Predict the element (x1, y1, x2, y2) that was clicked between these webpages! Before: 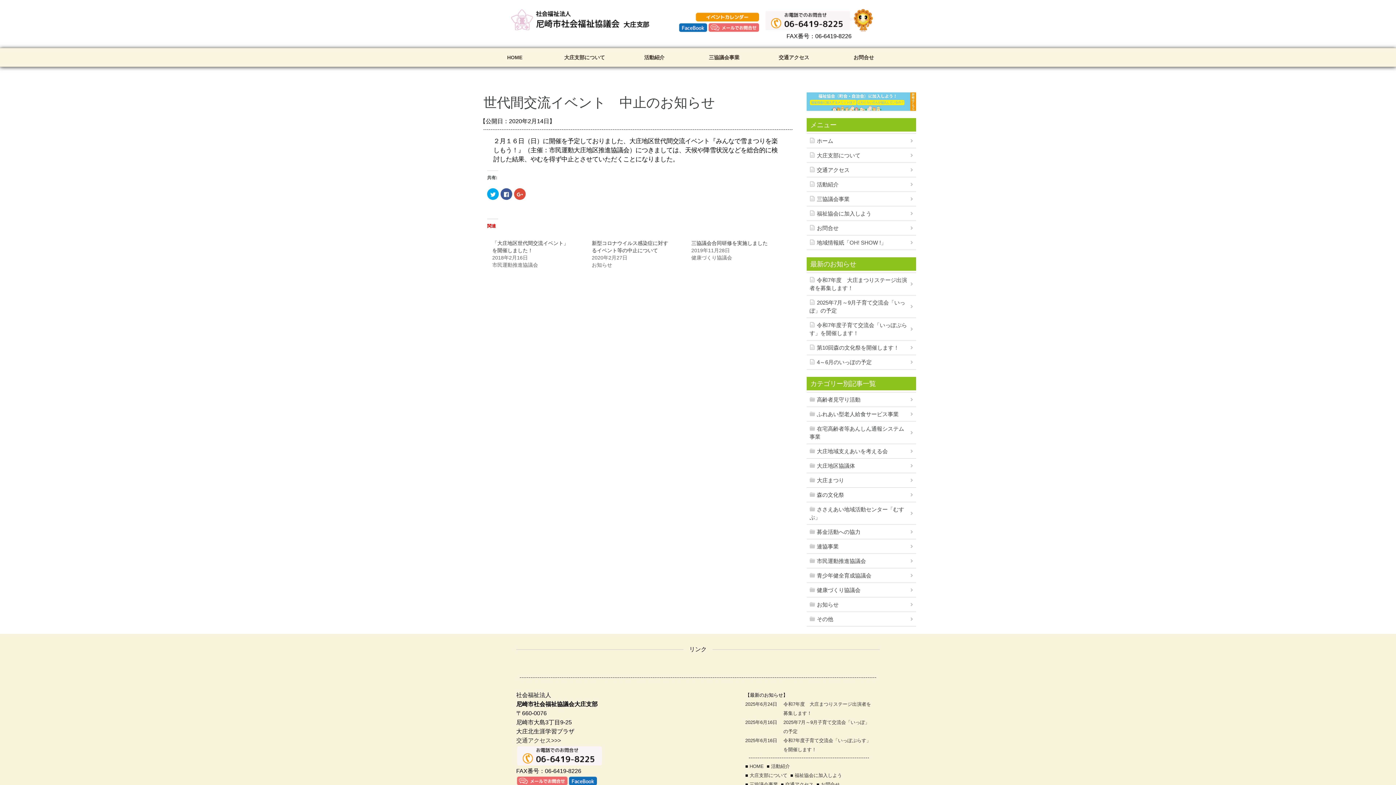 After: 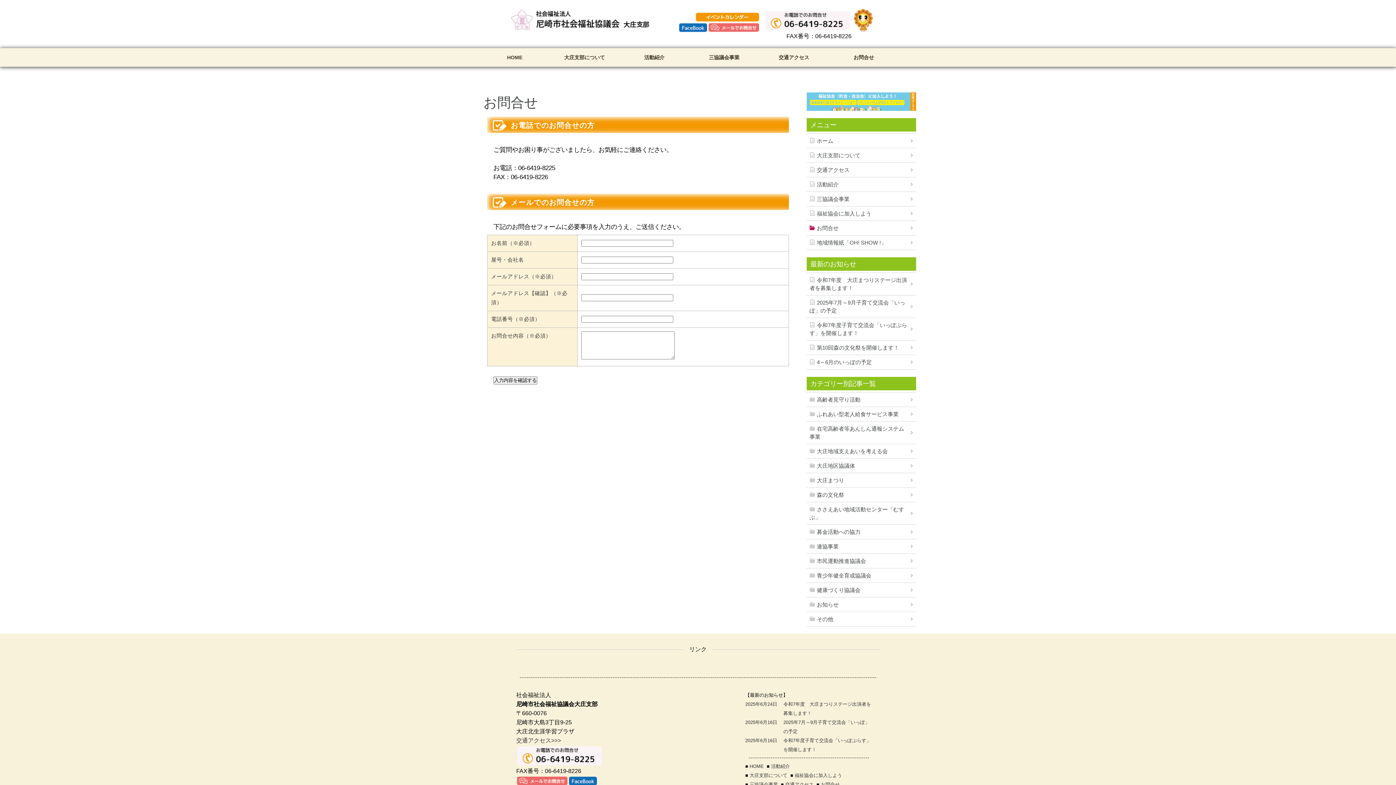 Action: bbox: (821, 782, 840, 787) label: お問合せ